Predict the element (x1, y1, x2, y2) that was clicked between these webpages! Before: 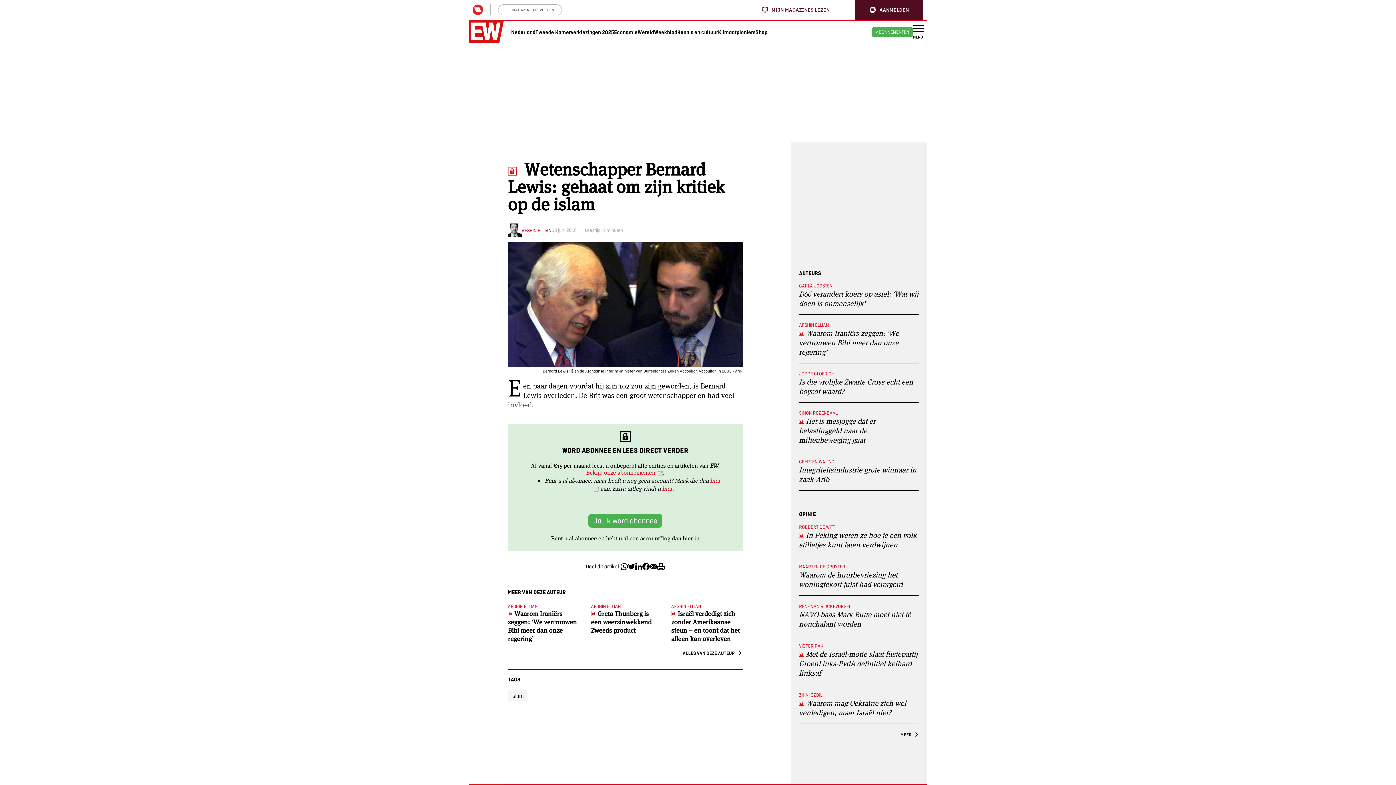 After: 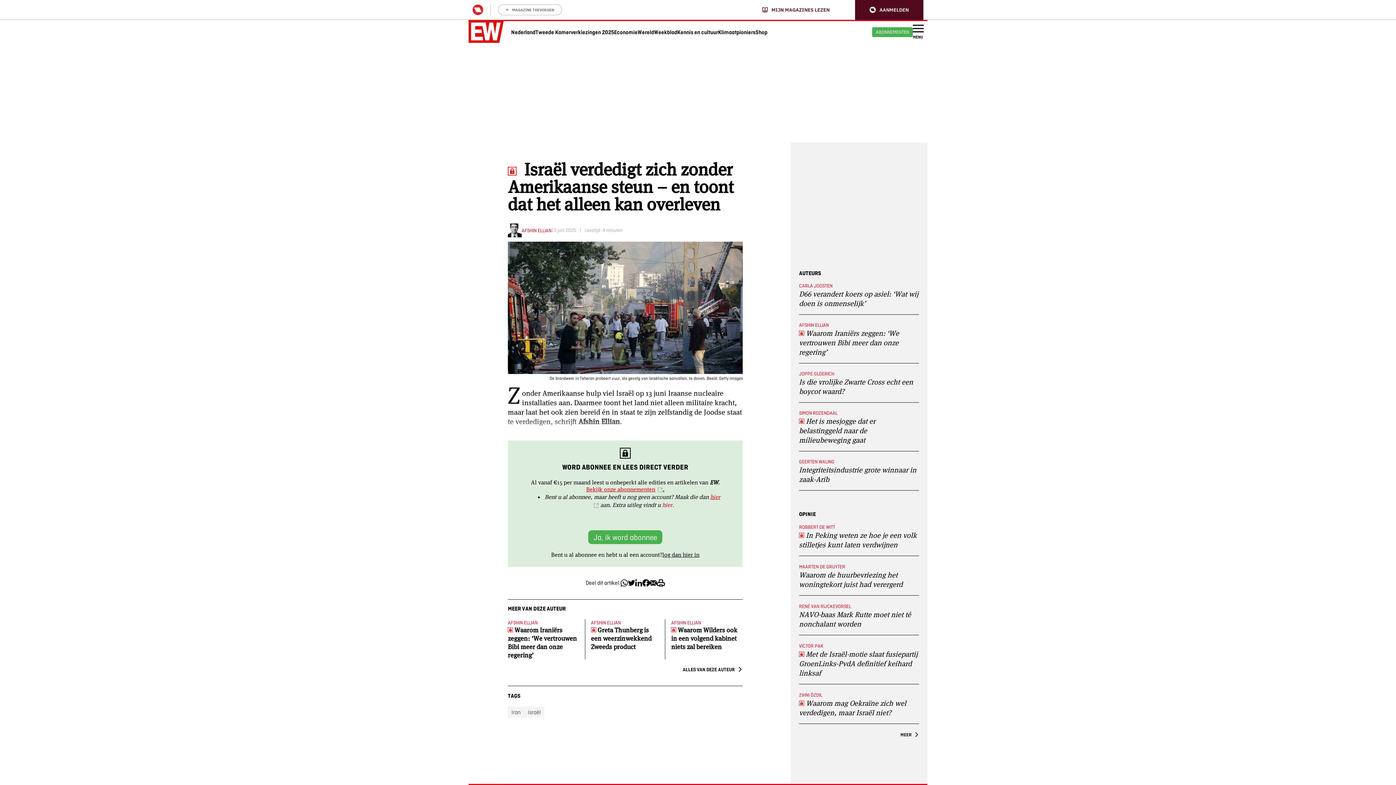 Action: bbox: (671, 603, 742, 643) label: AFSHIN ELLIAN
 Israël verdedigt zich zonder Amerikaanse steun – en toont dat het alleen kan overleven